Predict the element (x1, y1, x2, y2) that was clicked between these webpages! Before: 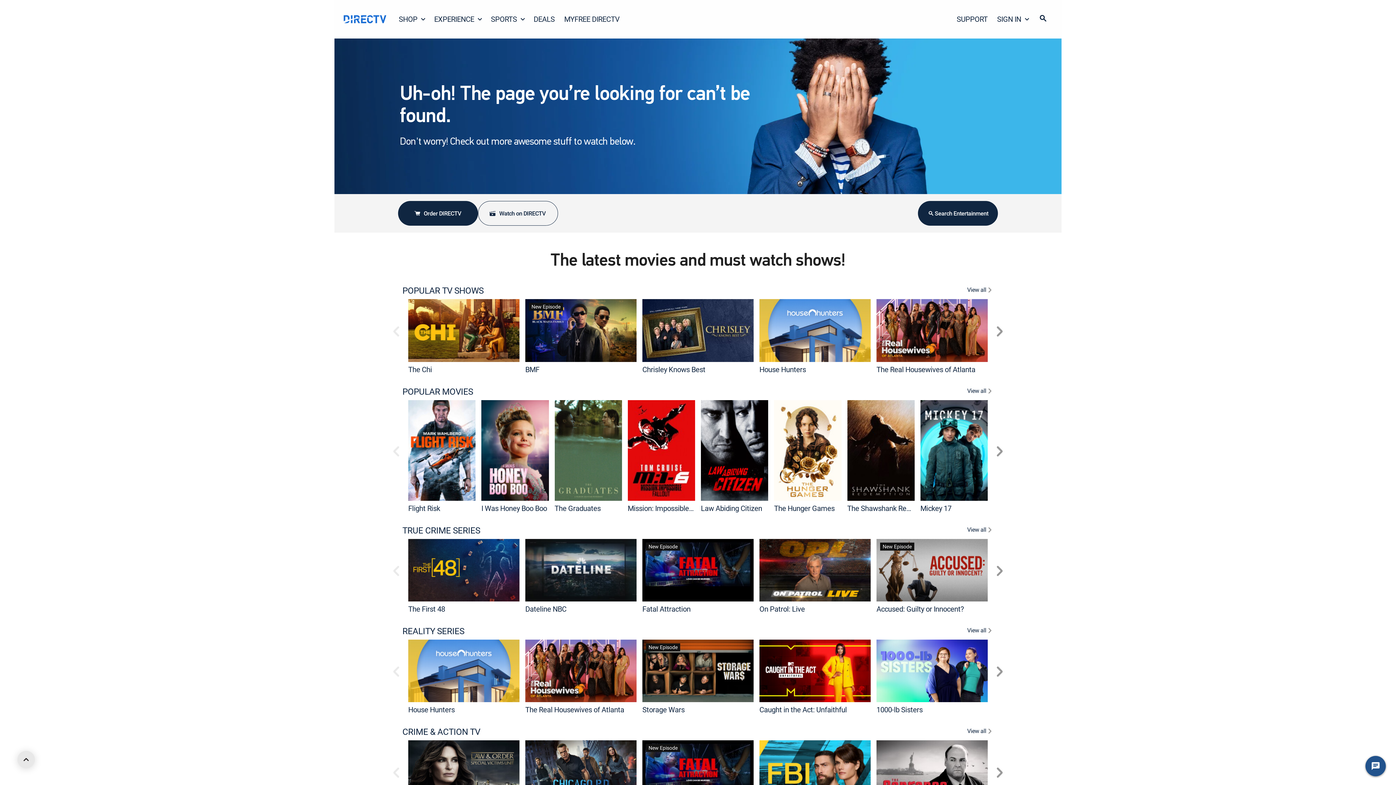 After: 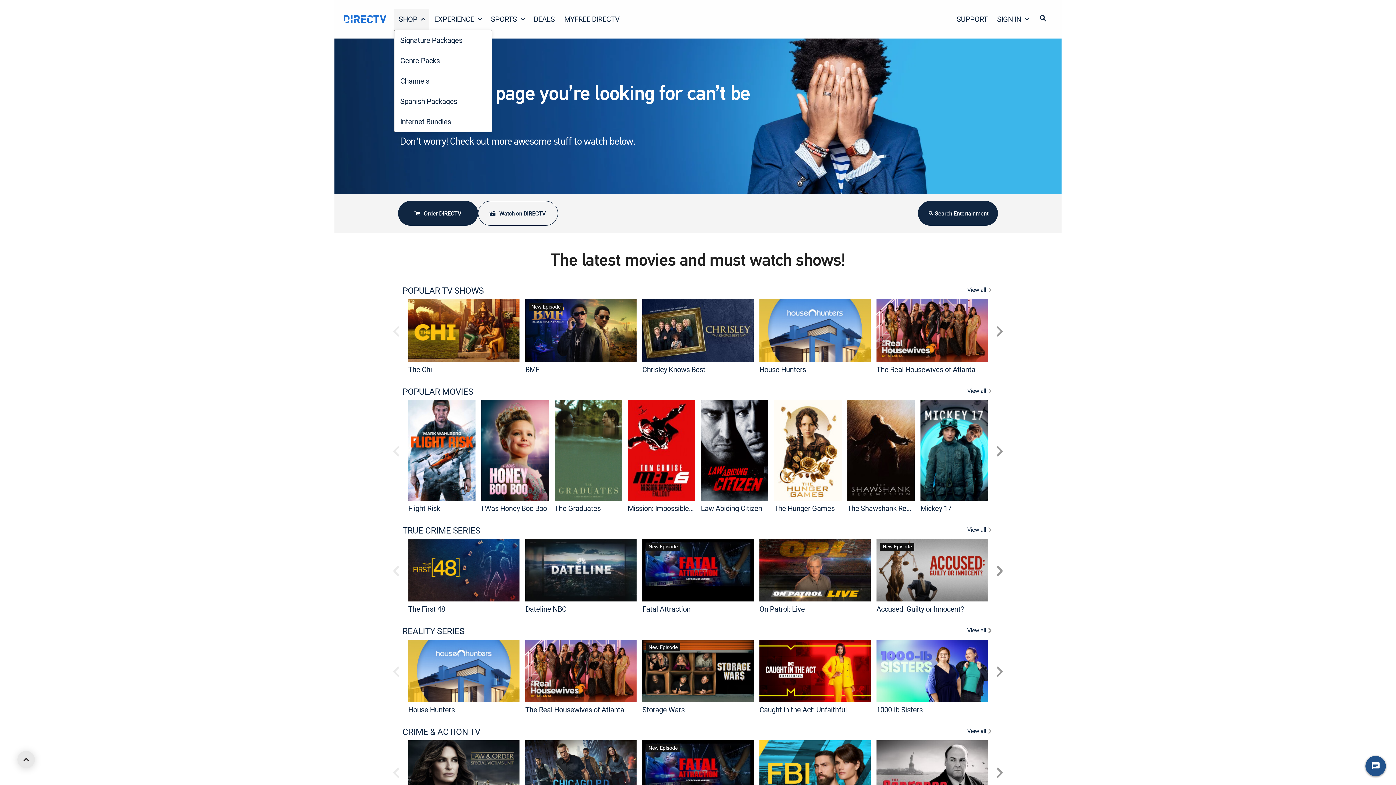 Action: label: SHOP bbox: (394, 8, 429, 29)